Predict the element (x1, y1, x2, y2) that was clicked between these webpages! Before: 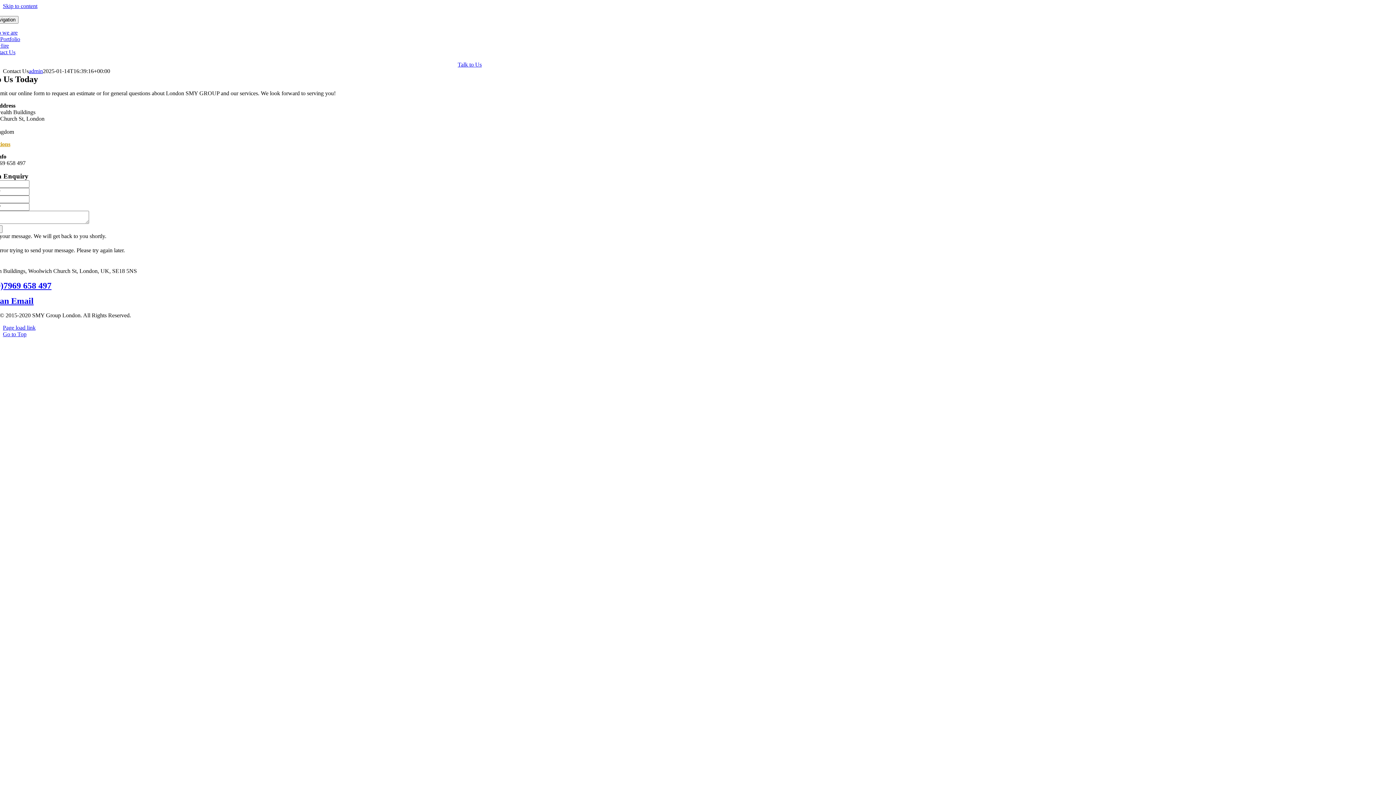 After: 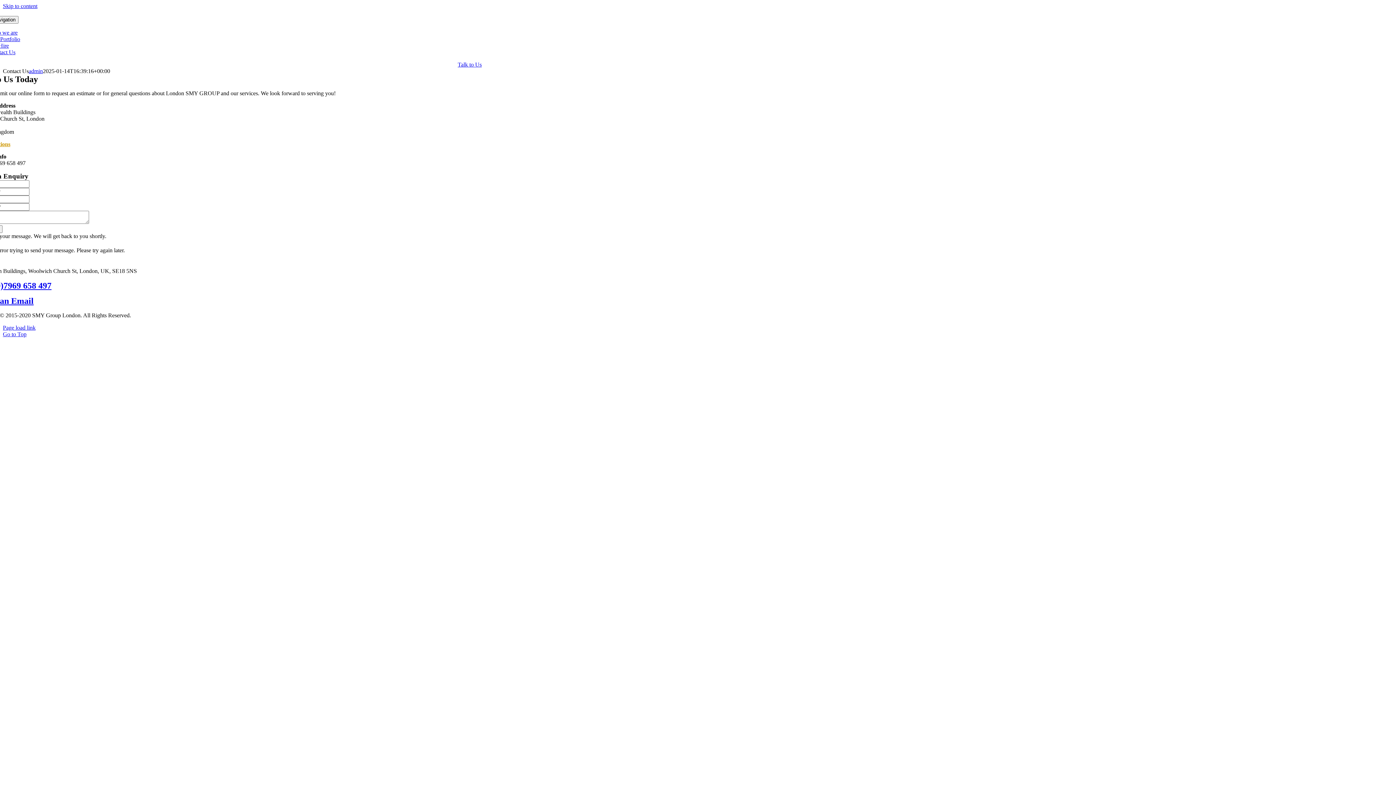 Action: label: Go to Top bbox: (2, 331, 26, 337)